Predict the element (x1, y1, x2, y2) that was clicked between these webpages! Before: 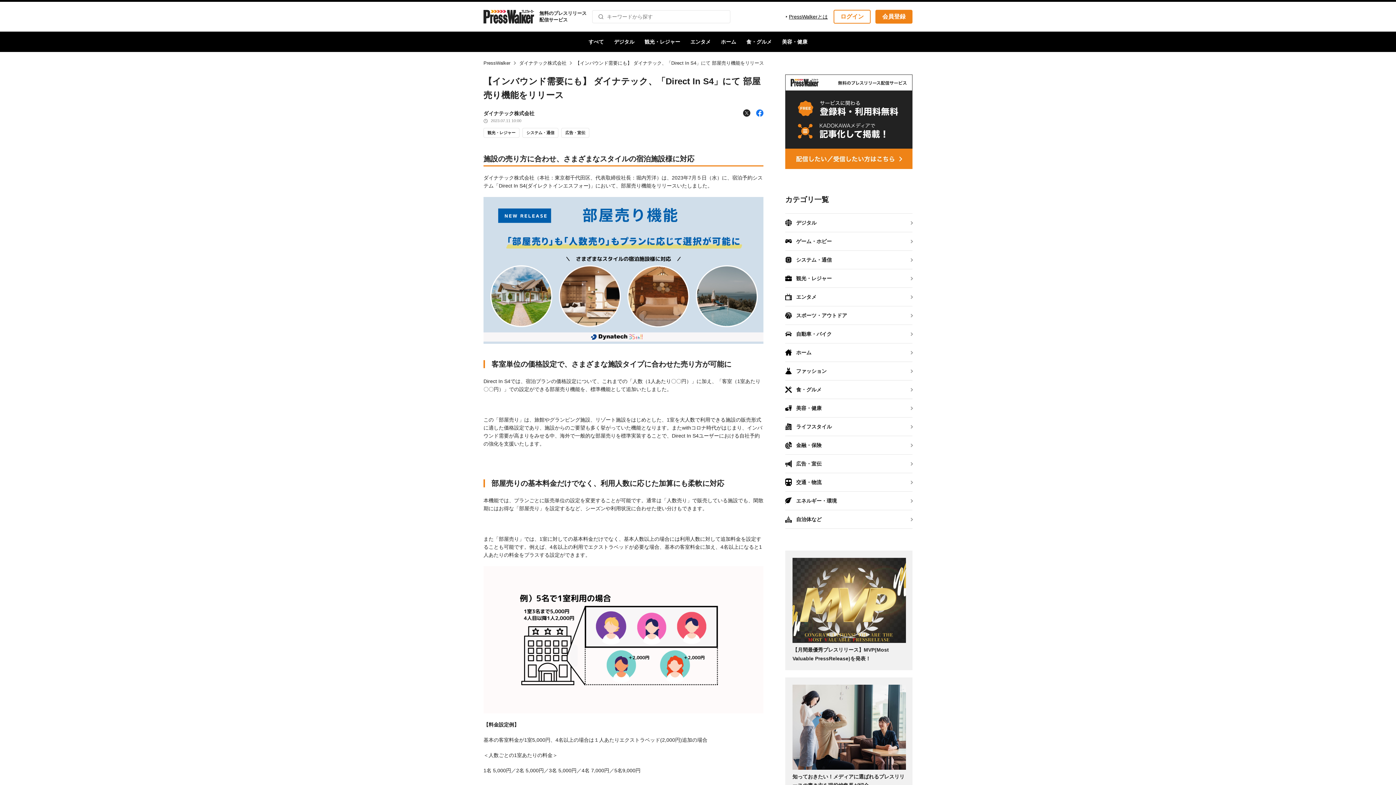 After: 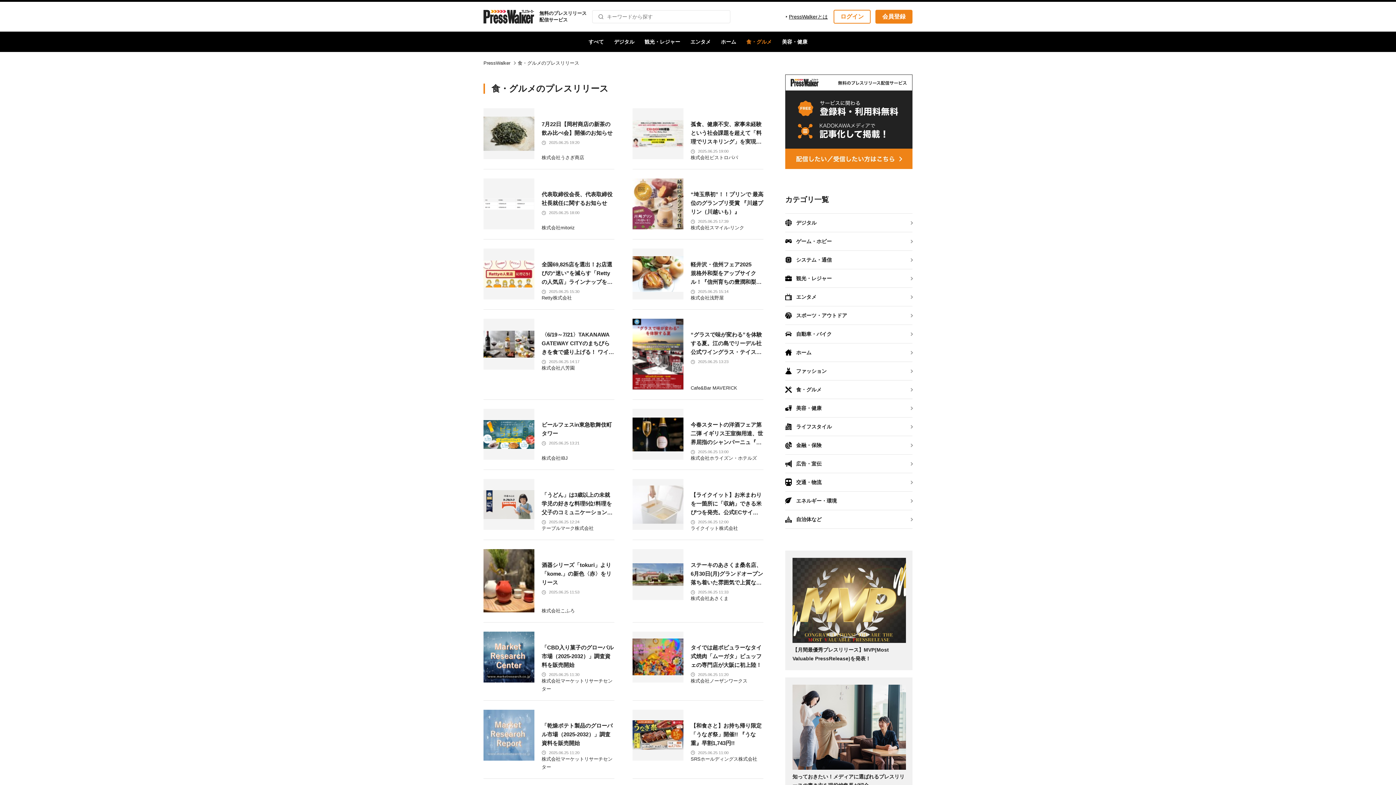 Action: bbox: (785, 380, 912, 398) label: 食・グルメ